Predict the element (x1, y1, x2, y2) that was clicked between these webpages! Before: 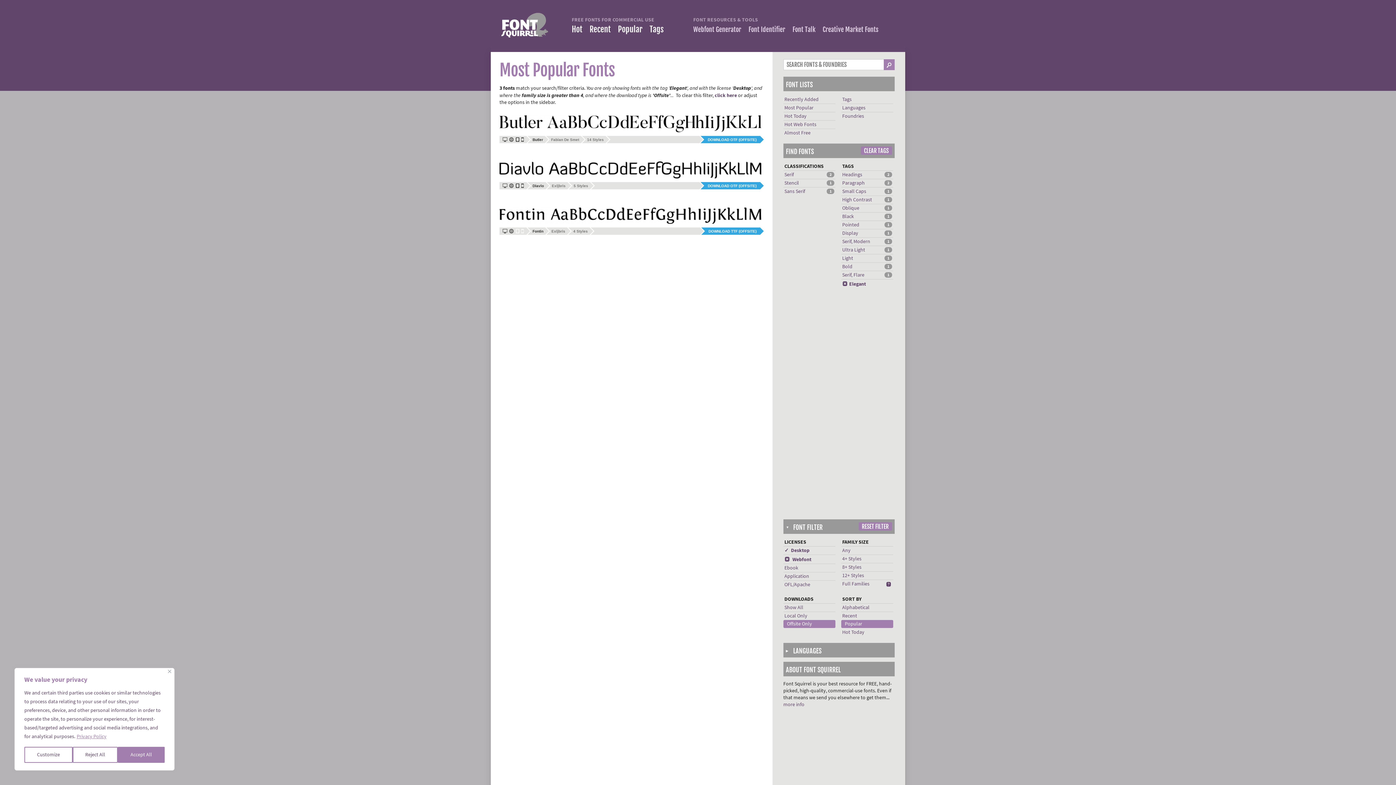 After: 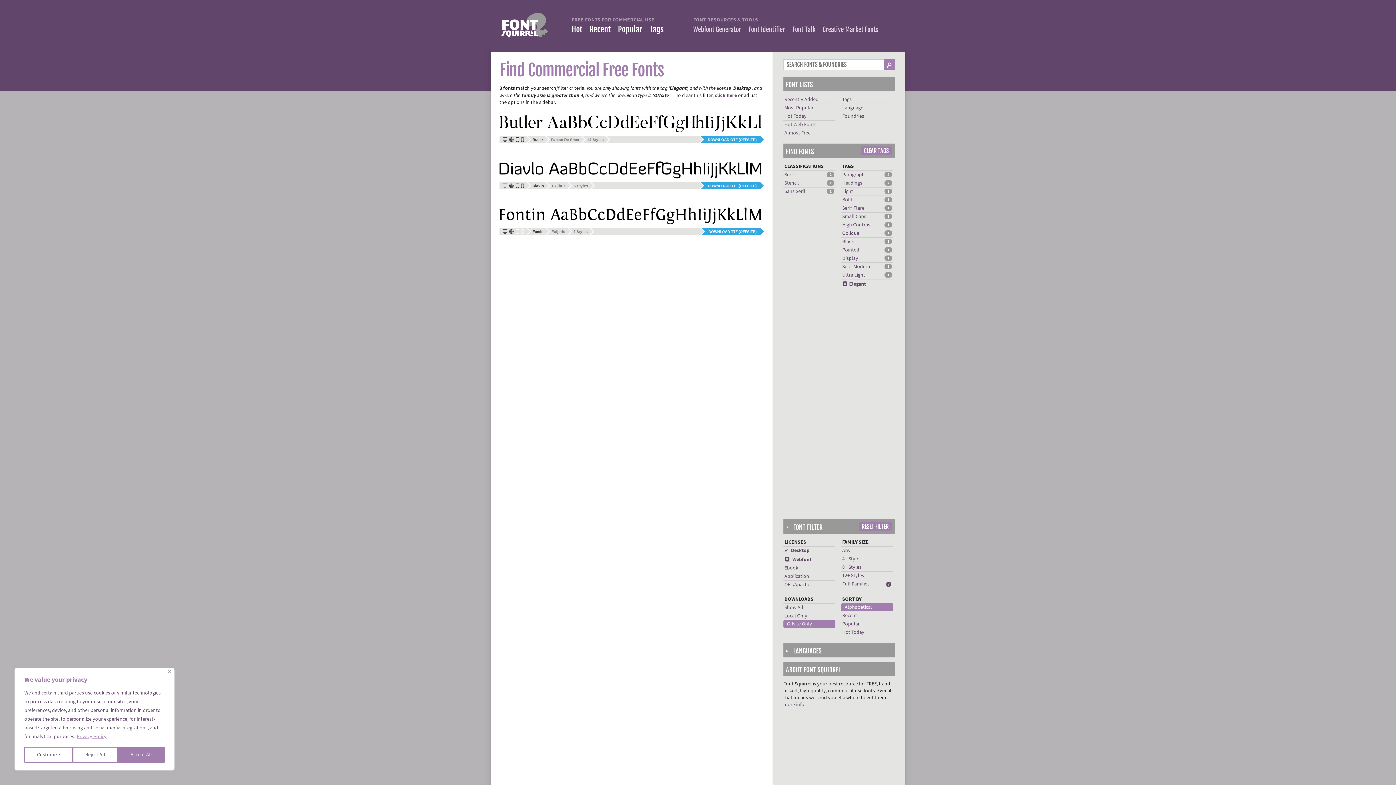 Action: bbox: (842, 604, 869, 611) label: Alphabetical